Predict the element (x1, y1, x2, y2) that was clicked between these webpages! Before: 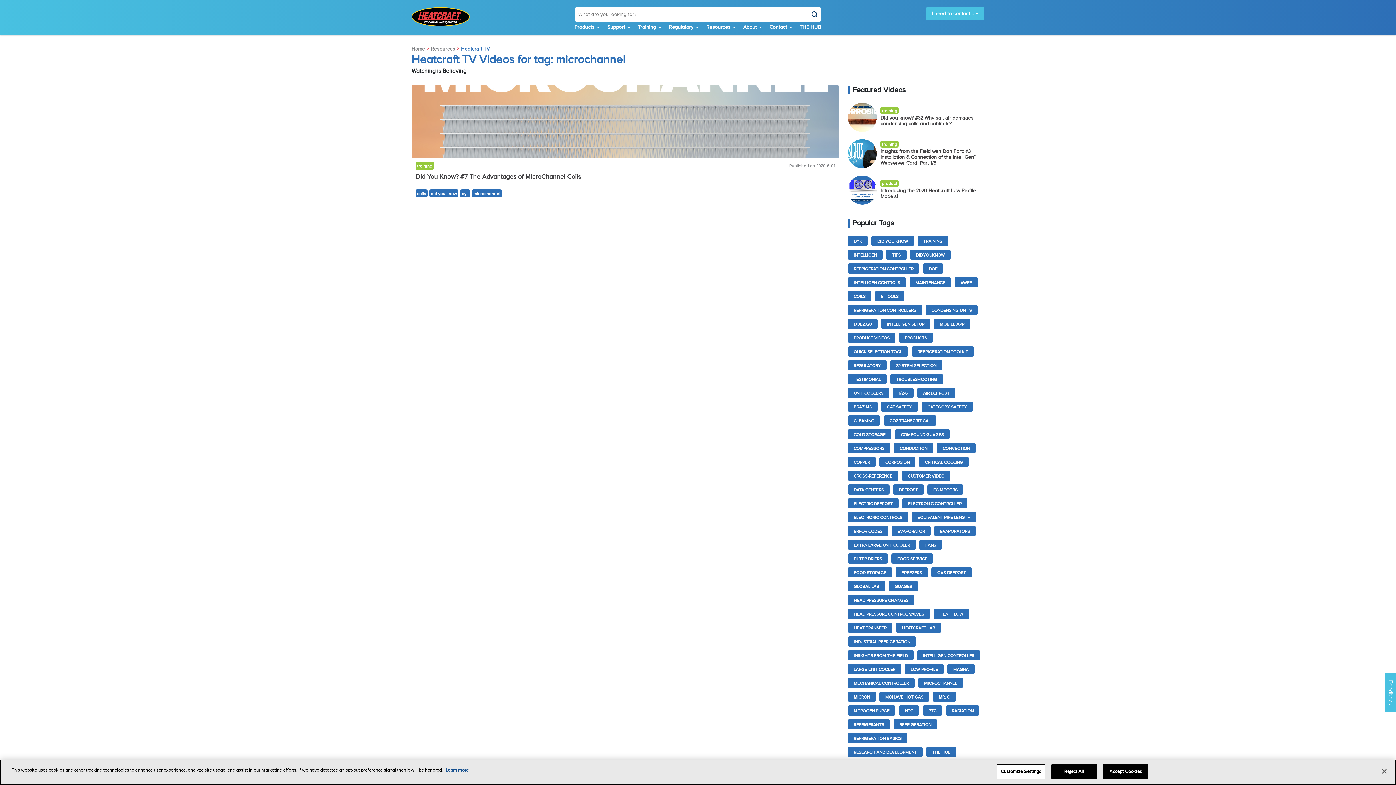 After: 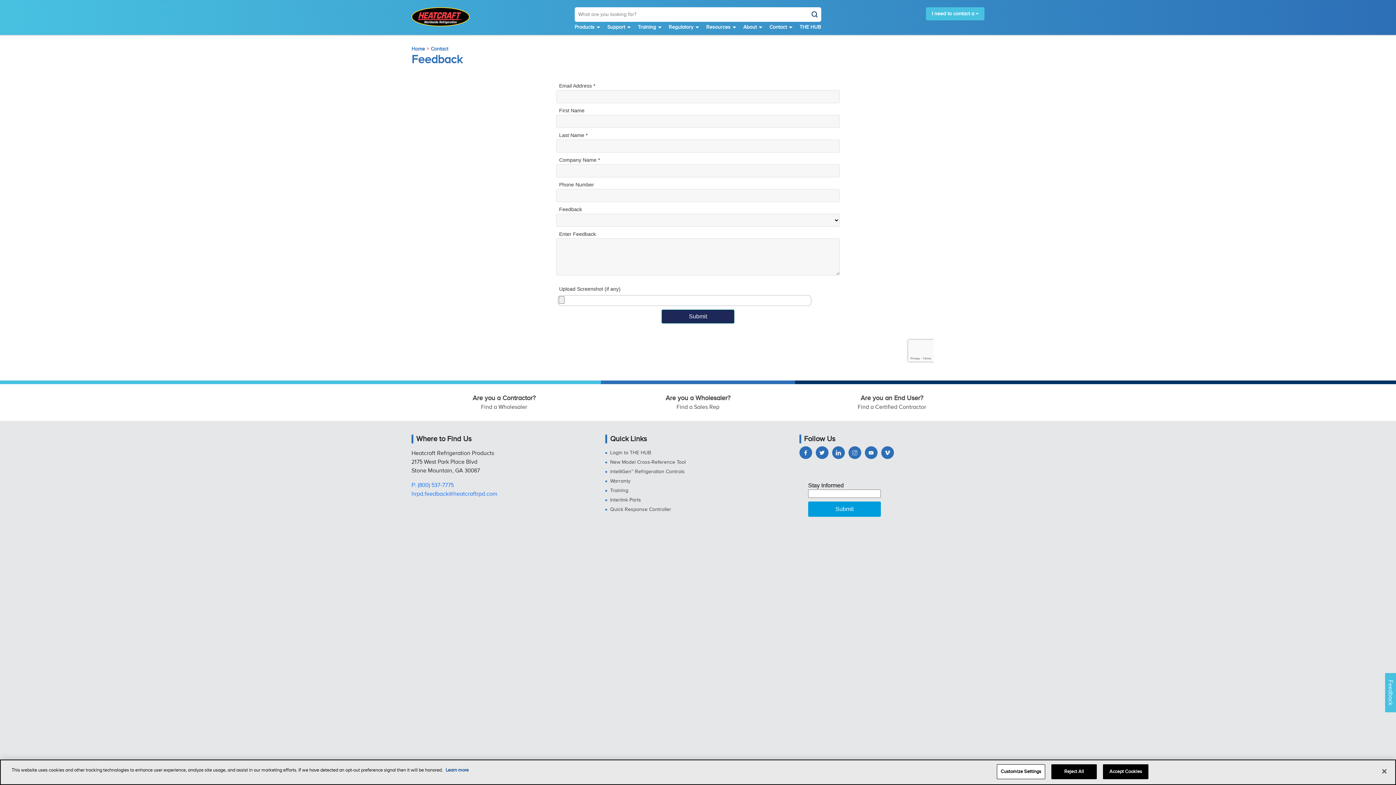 Action: label: Feedback bbox: (1385, 673, 1396, 712)